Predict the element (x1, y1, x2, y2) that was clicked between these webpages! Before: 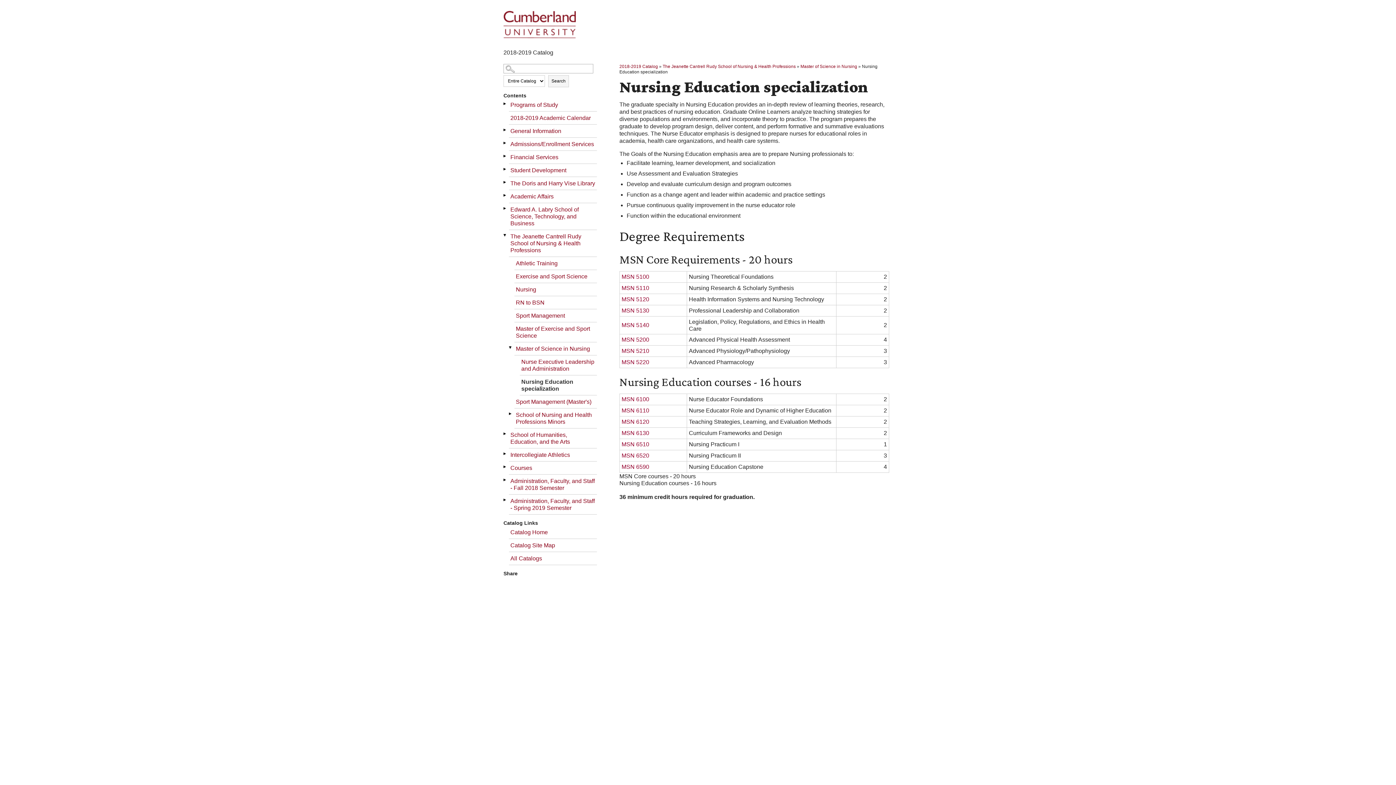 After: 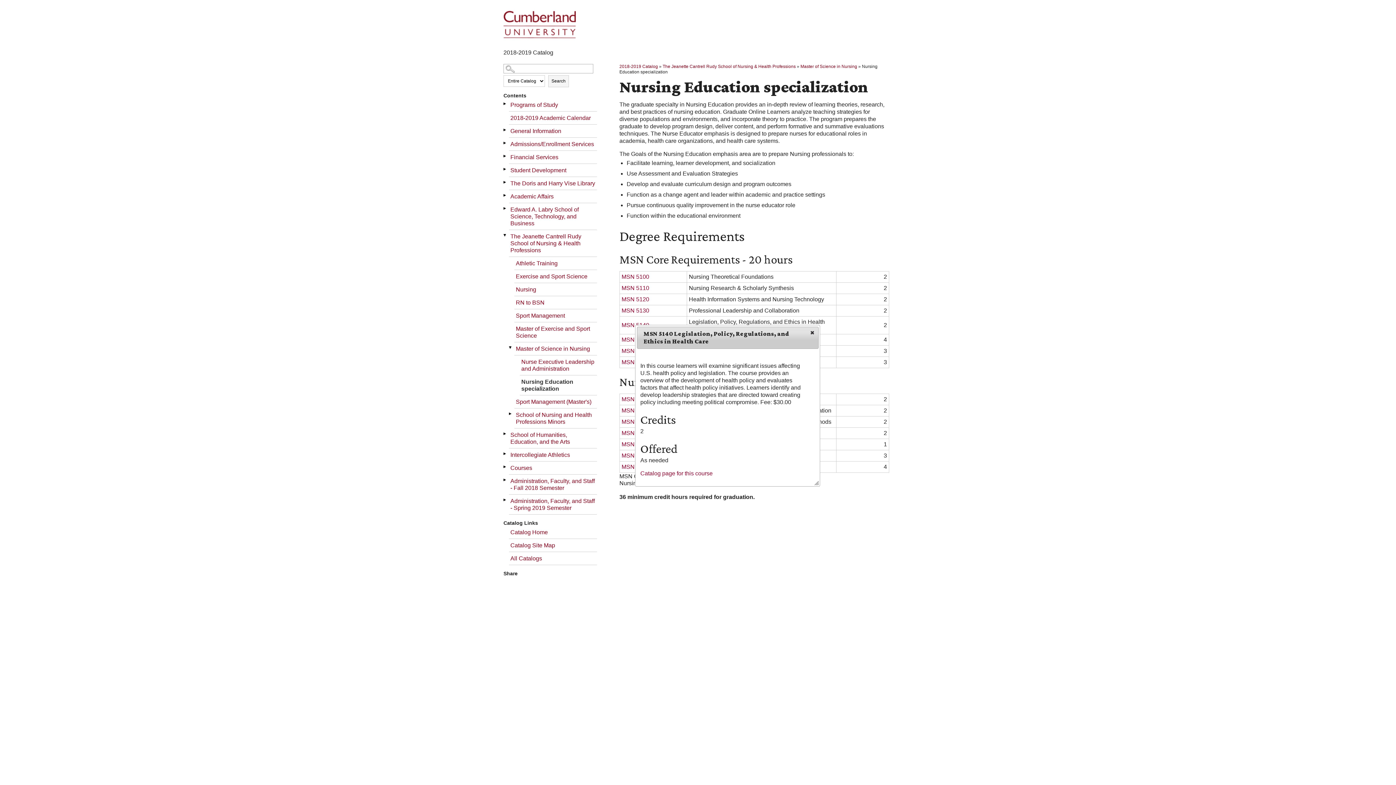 Action: bbox: (621, 322, 649, 328) label: MSN 5140